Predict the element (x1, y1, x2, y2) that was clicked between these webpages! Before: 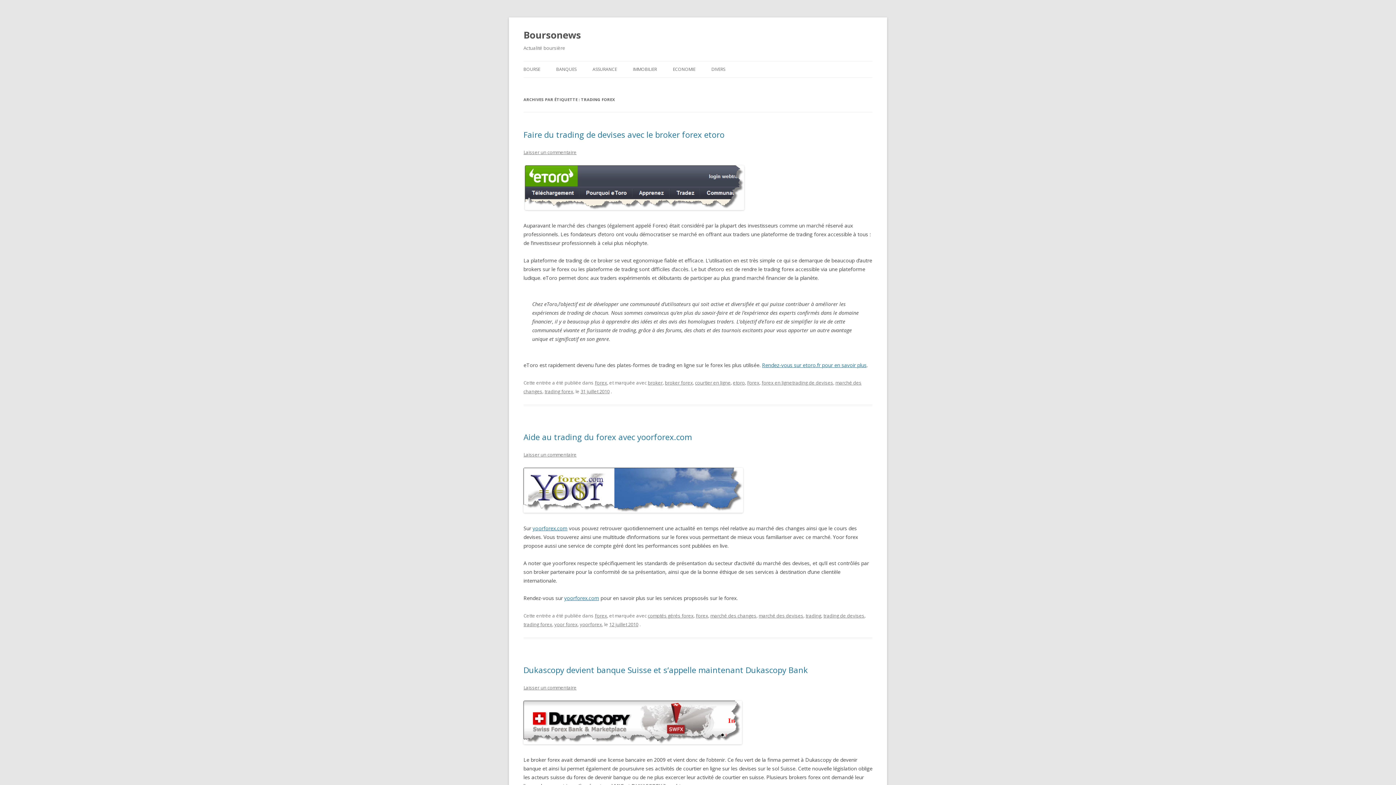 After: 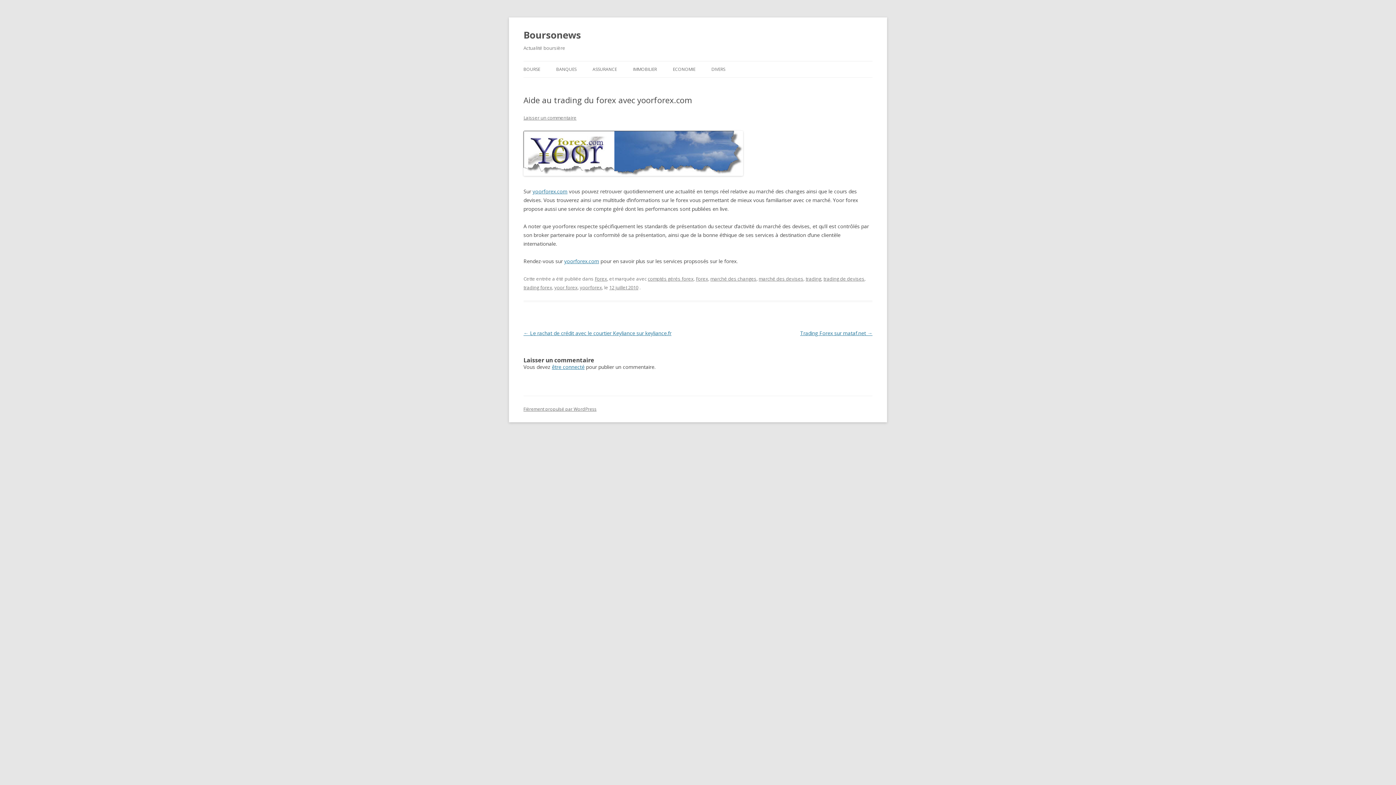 Action: bbox: (523, 431, 692, 442) label: Aide au trading du forex avec yoorforex.com